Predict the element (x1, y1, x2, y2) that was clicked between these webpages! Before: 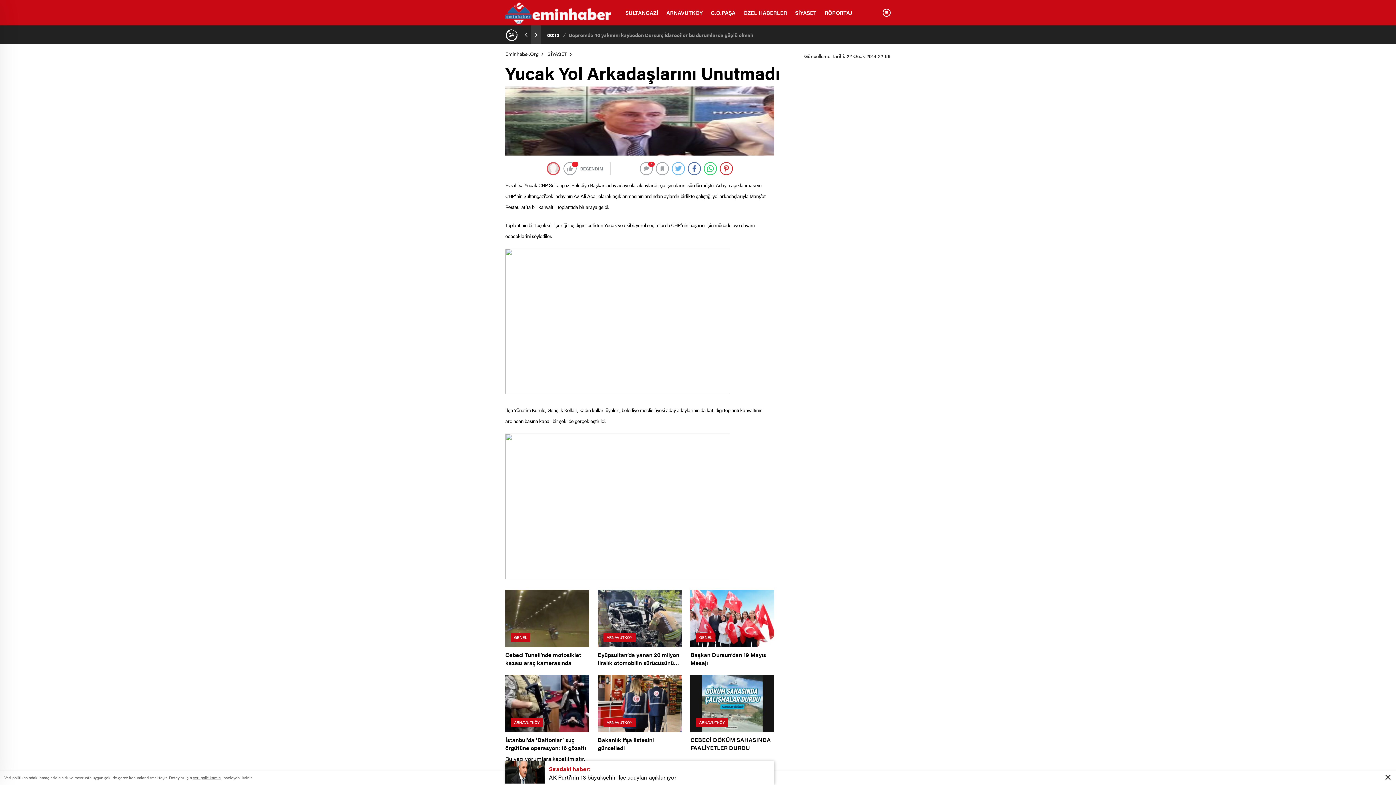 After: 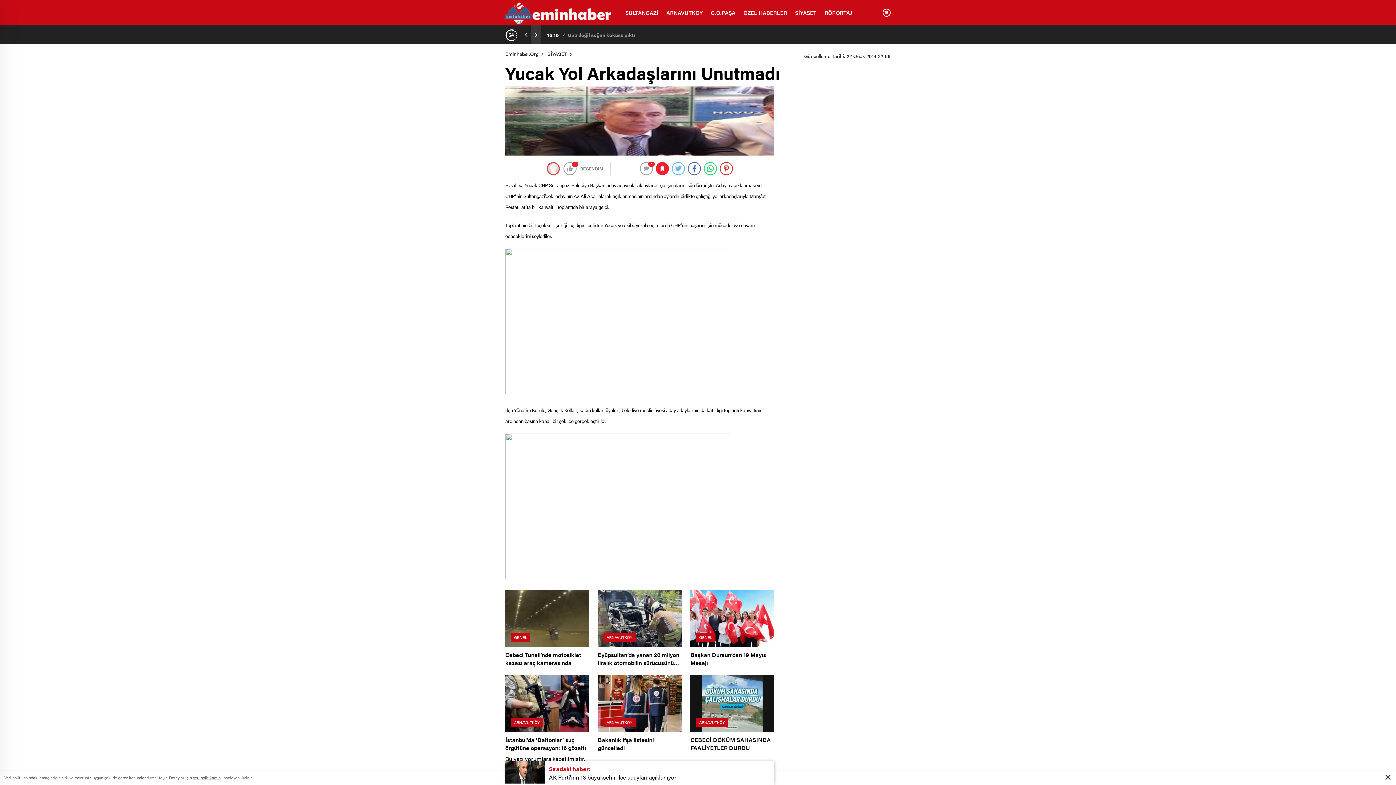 Action: bbox: (656, 162, 669, 175)